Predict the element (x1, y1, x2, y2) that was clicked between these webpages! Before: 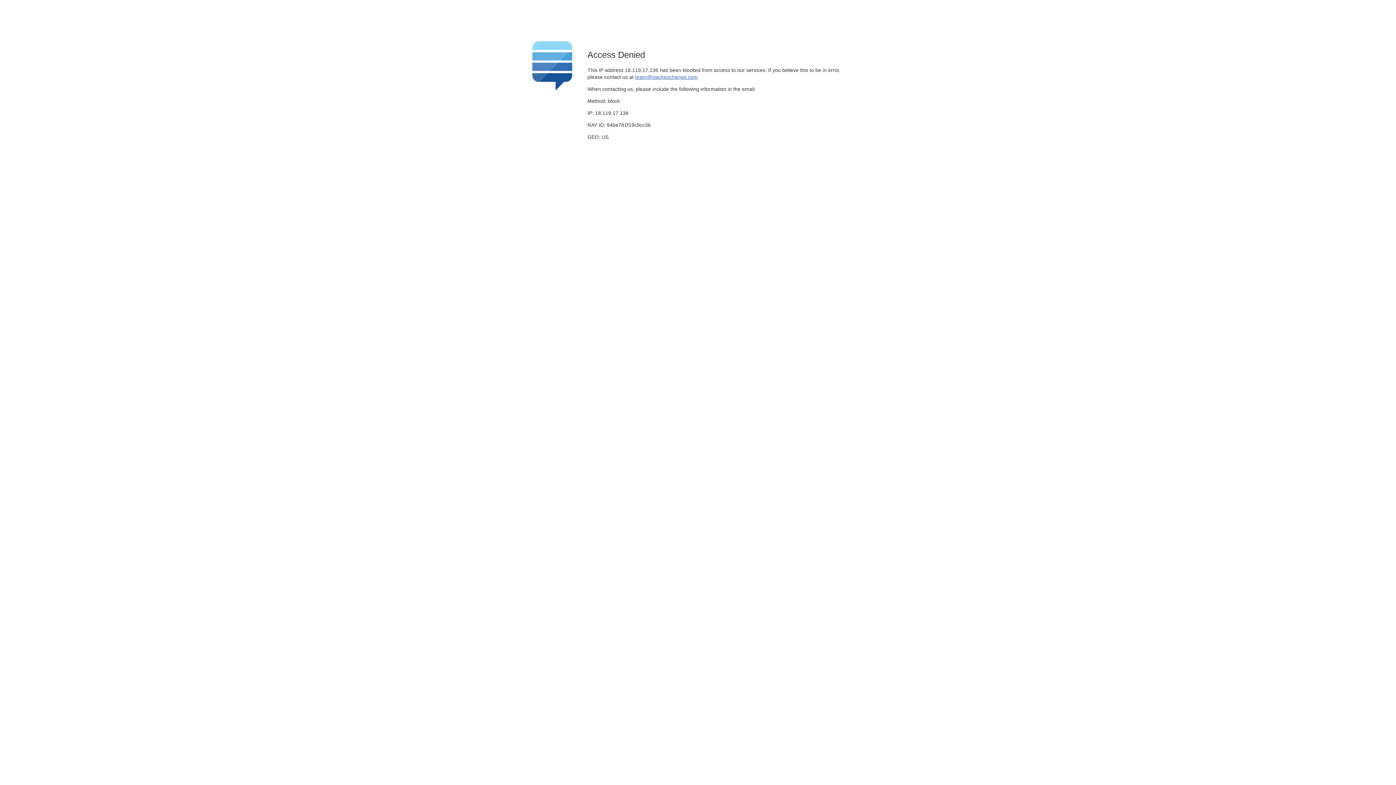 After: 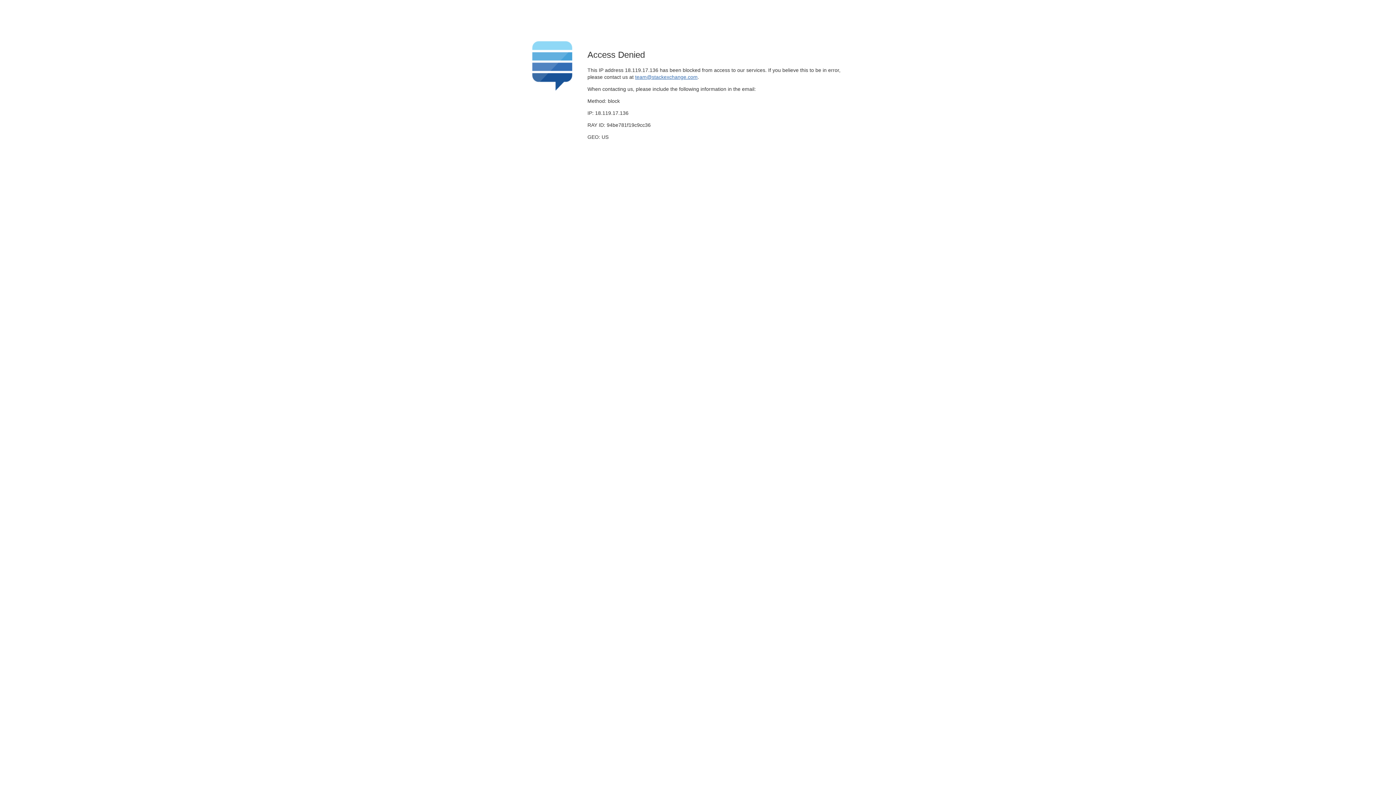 Action: bbox: (635, 74, 697, 79) label: team@stackexchange.com